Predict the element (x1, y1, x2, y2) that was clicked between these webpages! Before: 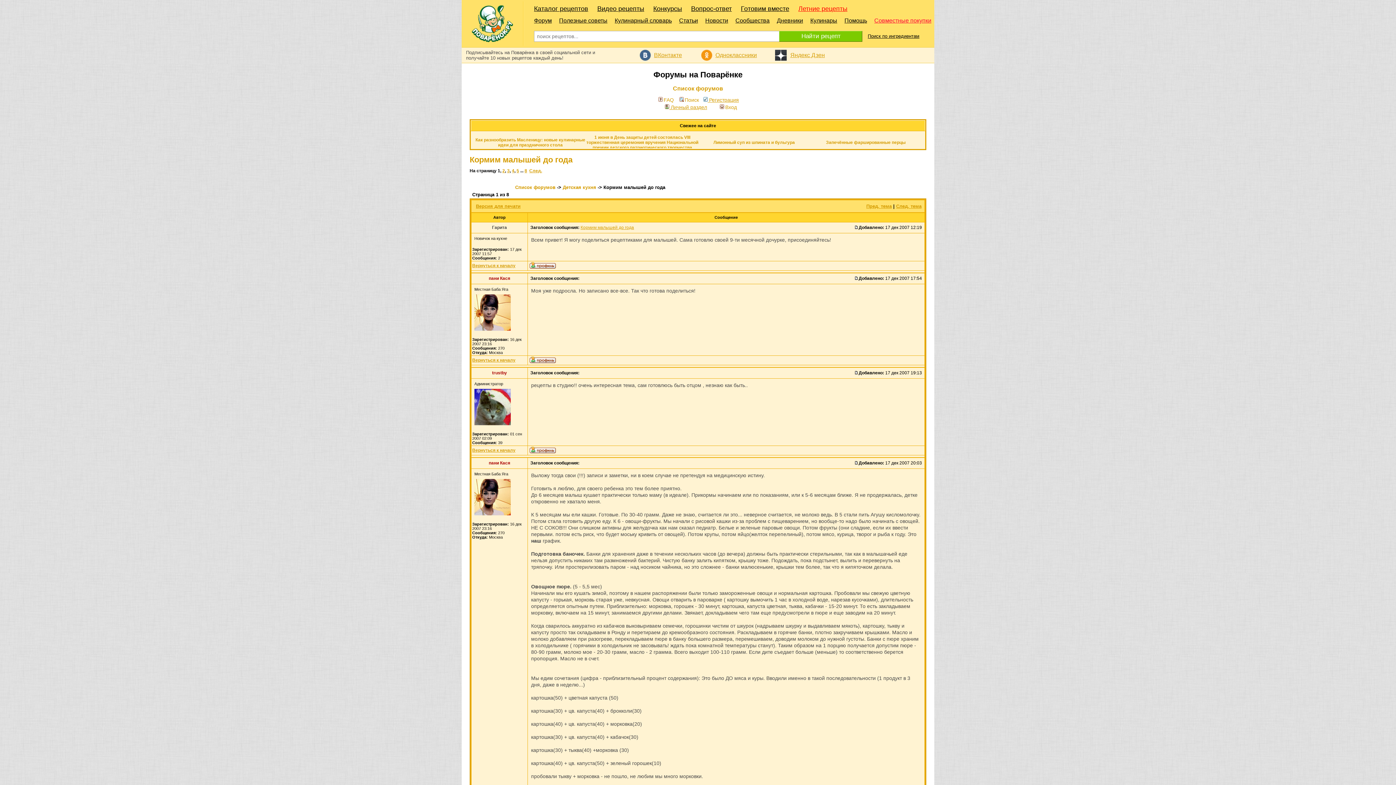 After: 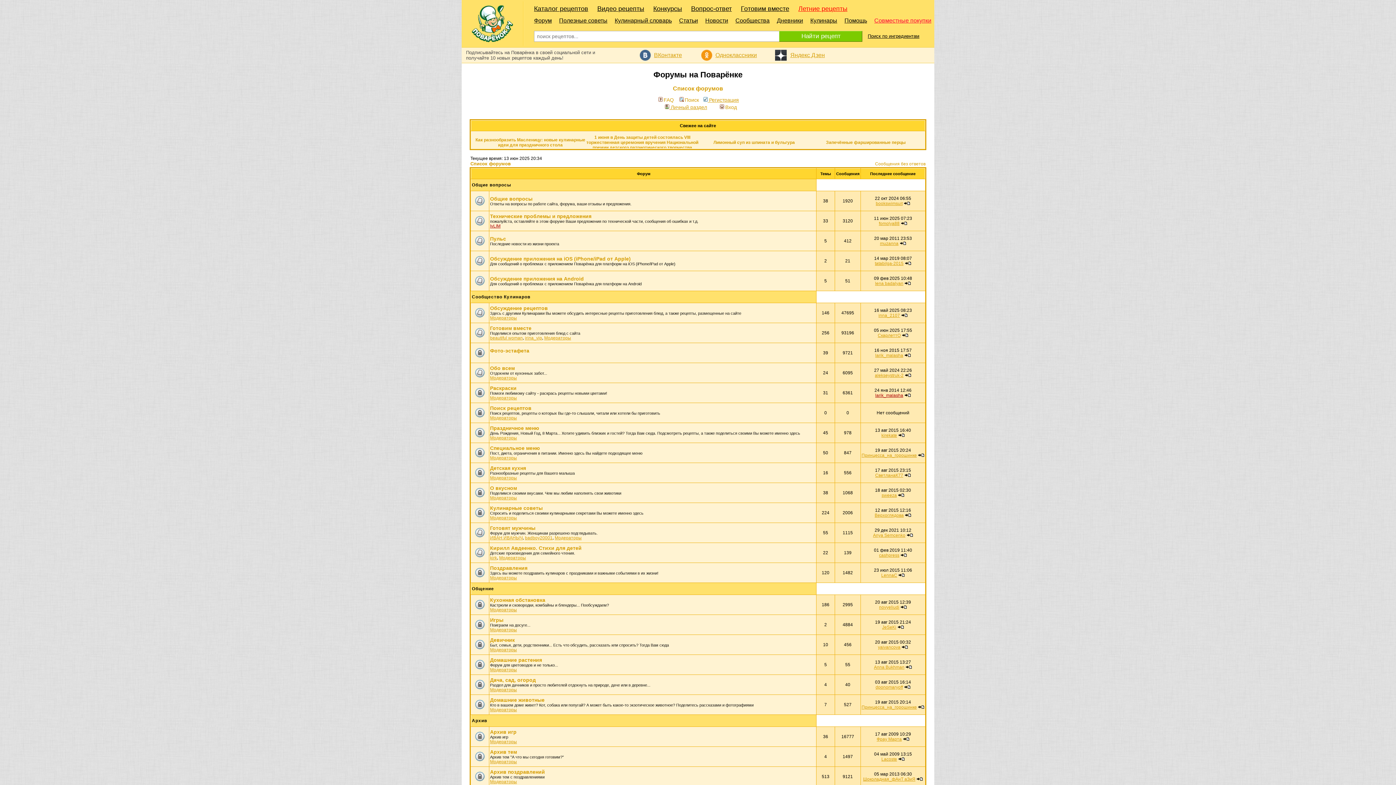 Action: label: Список форумов bbox: (673, 85, 723, 91)